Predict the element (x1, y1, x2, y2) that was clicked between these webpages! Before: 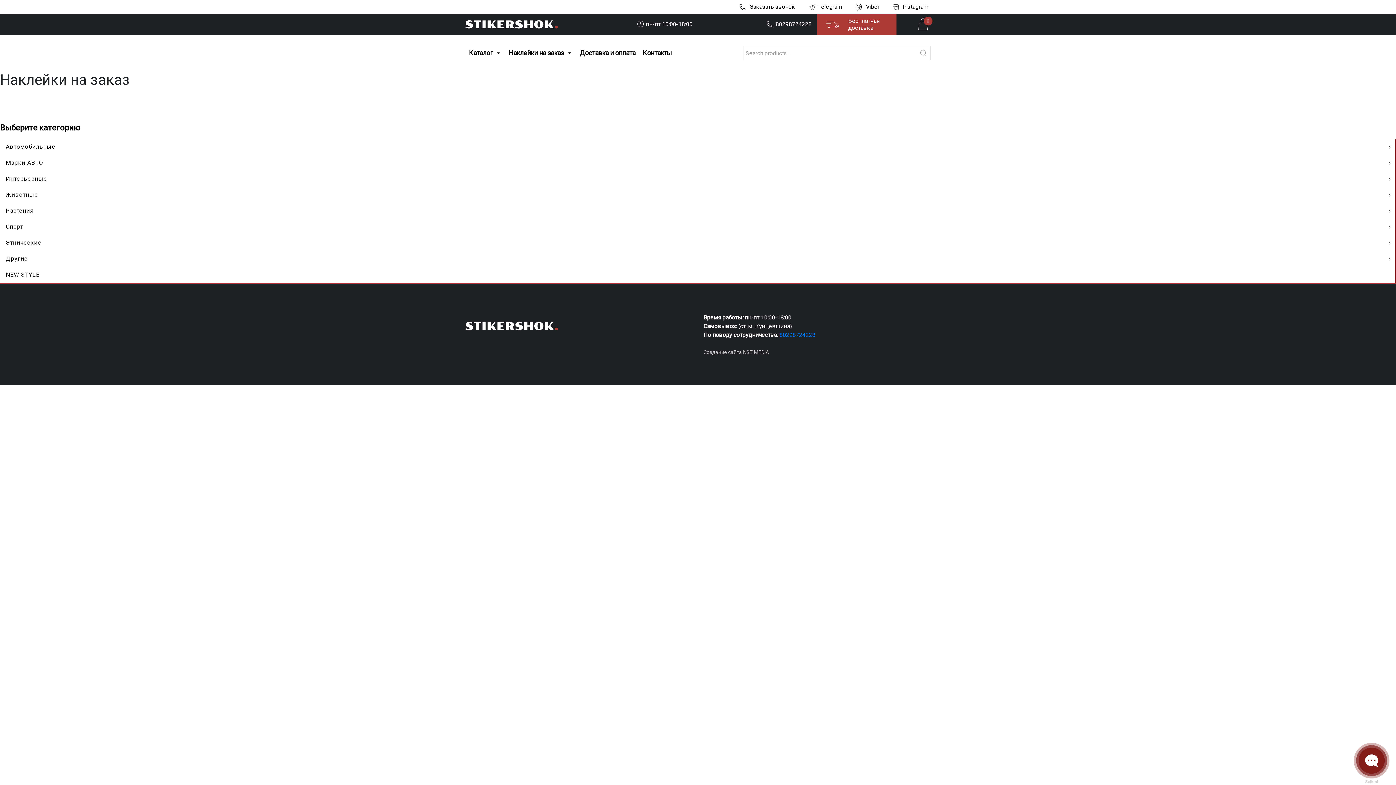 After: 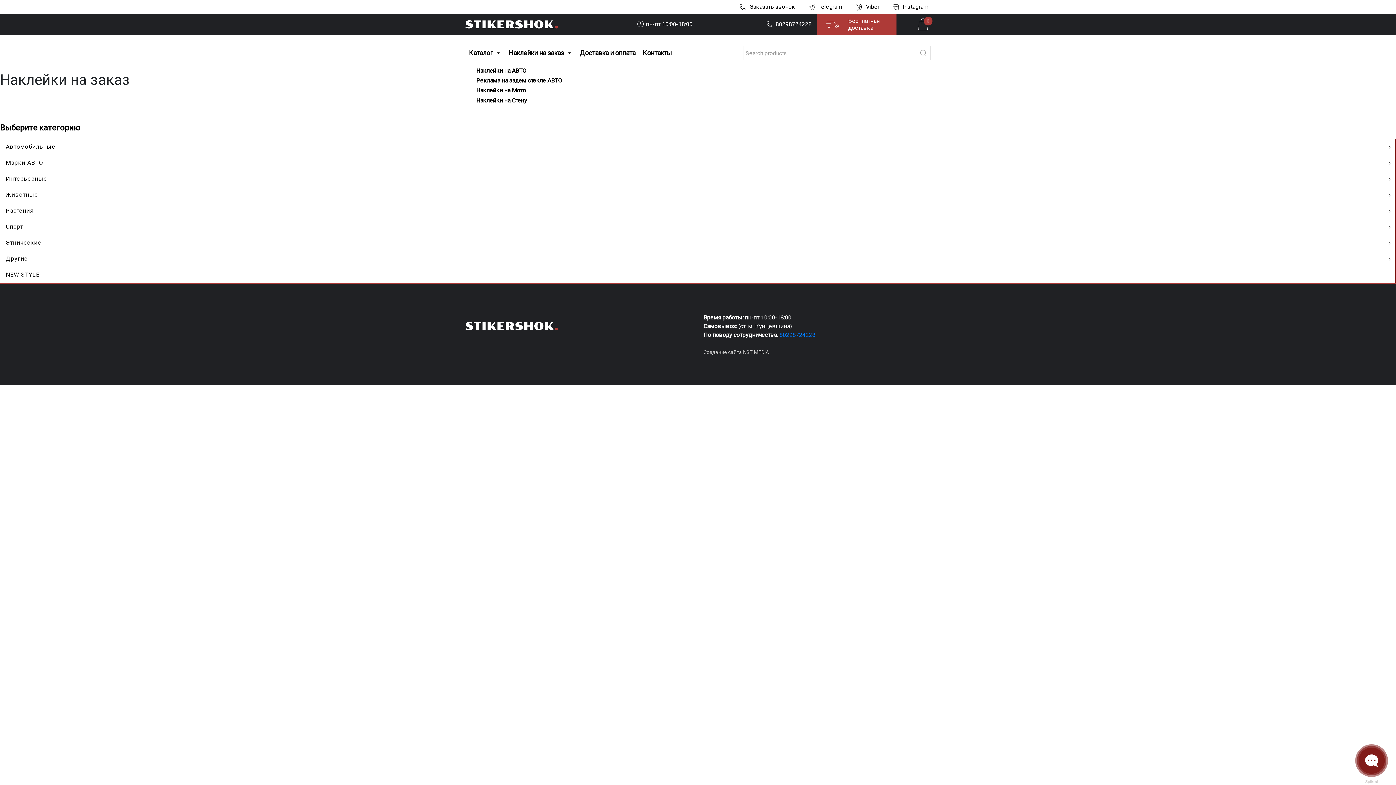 Action: label: Наклейки на заказ bbox: (505, 45, 576, 60)